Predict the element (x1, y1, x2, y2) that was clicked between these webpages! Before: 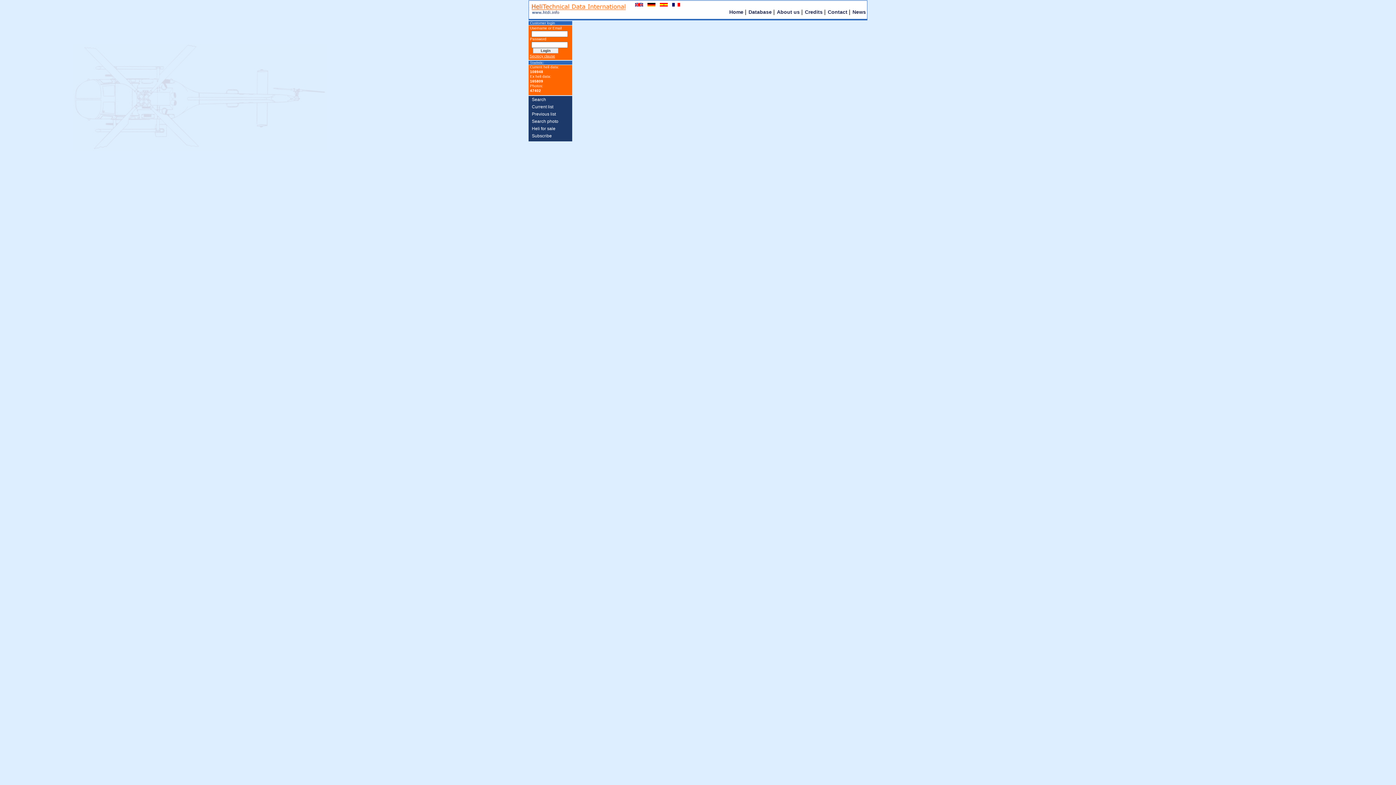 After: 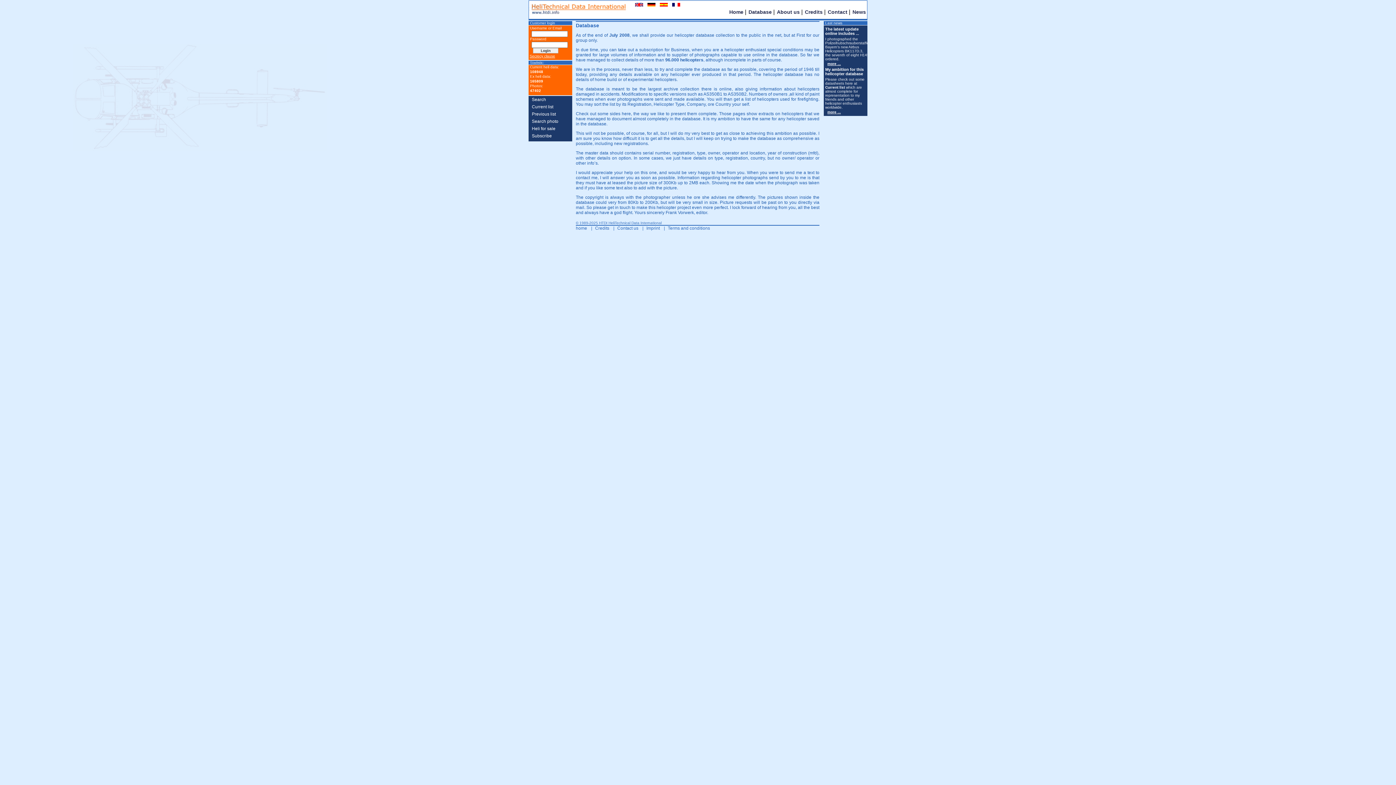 Action: label: Database bbox: (748, 9, 772, 14)